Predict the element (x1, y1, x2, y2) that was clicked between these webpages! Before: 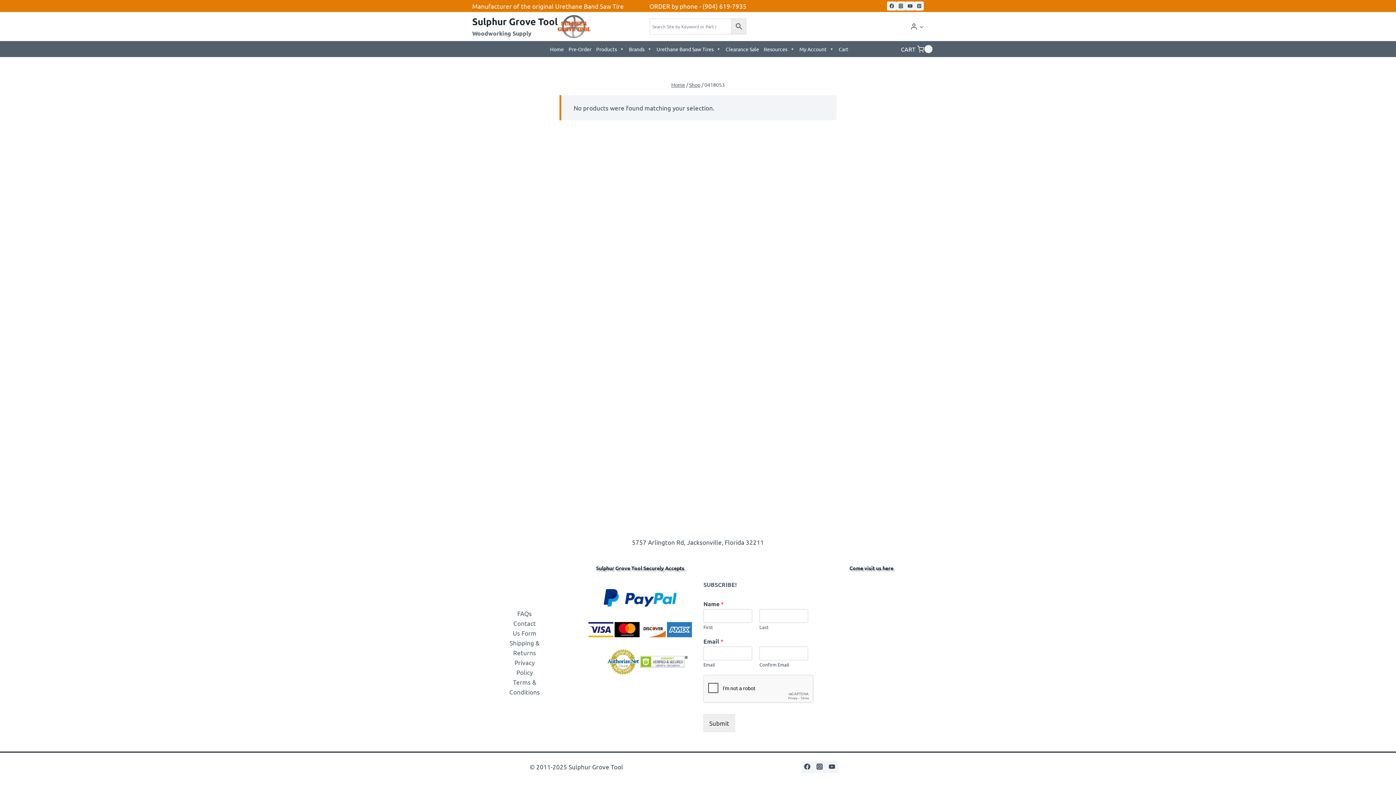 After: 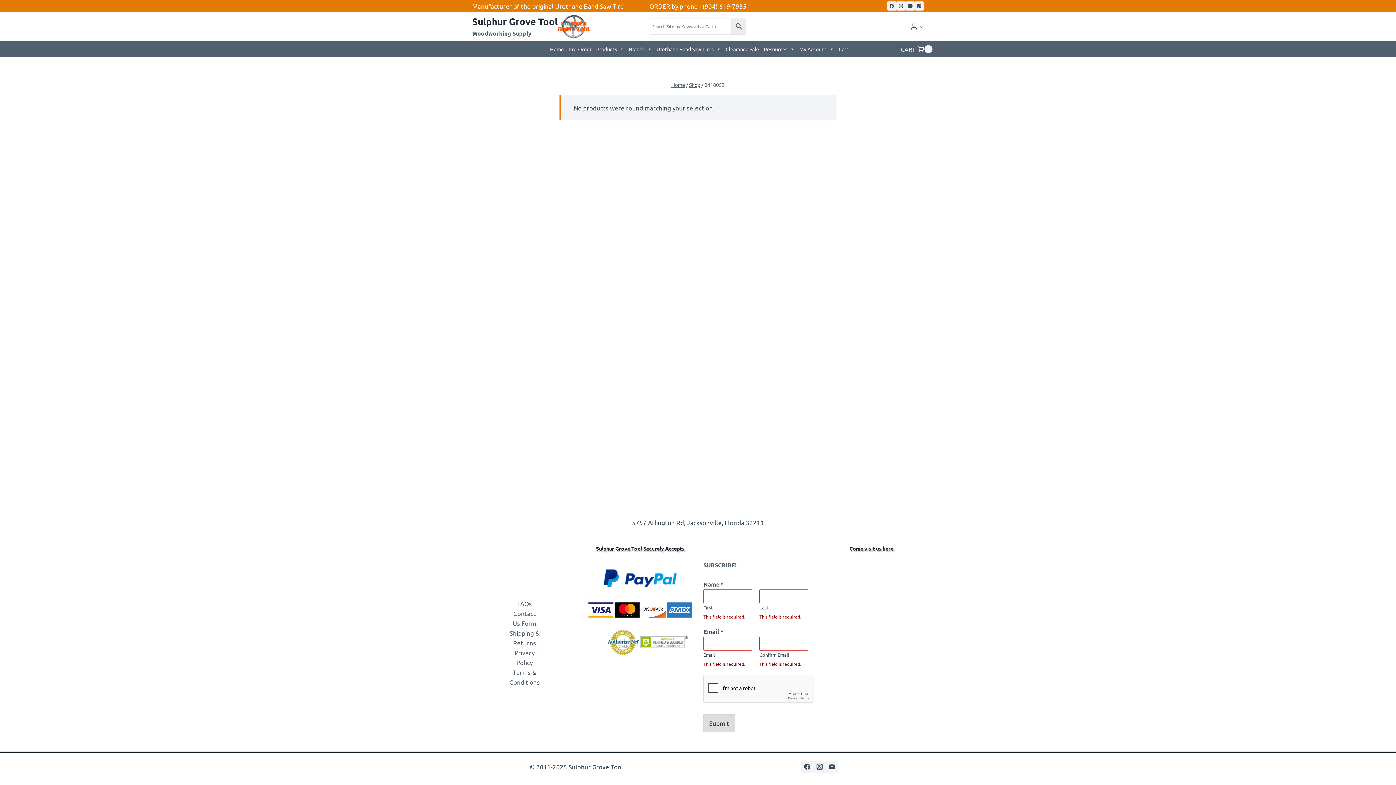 Action: label: Submit bbox: (703, 714, 735, 732)